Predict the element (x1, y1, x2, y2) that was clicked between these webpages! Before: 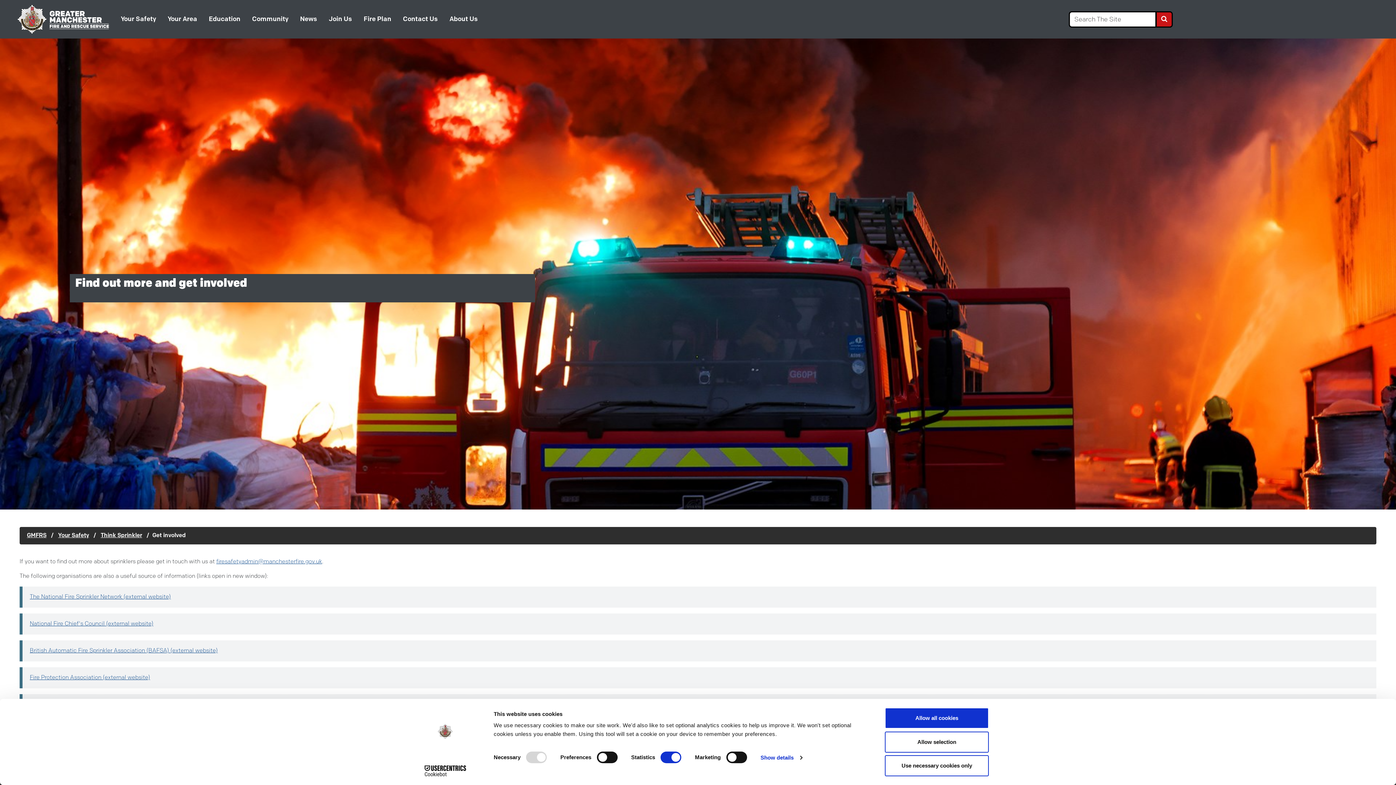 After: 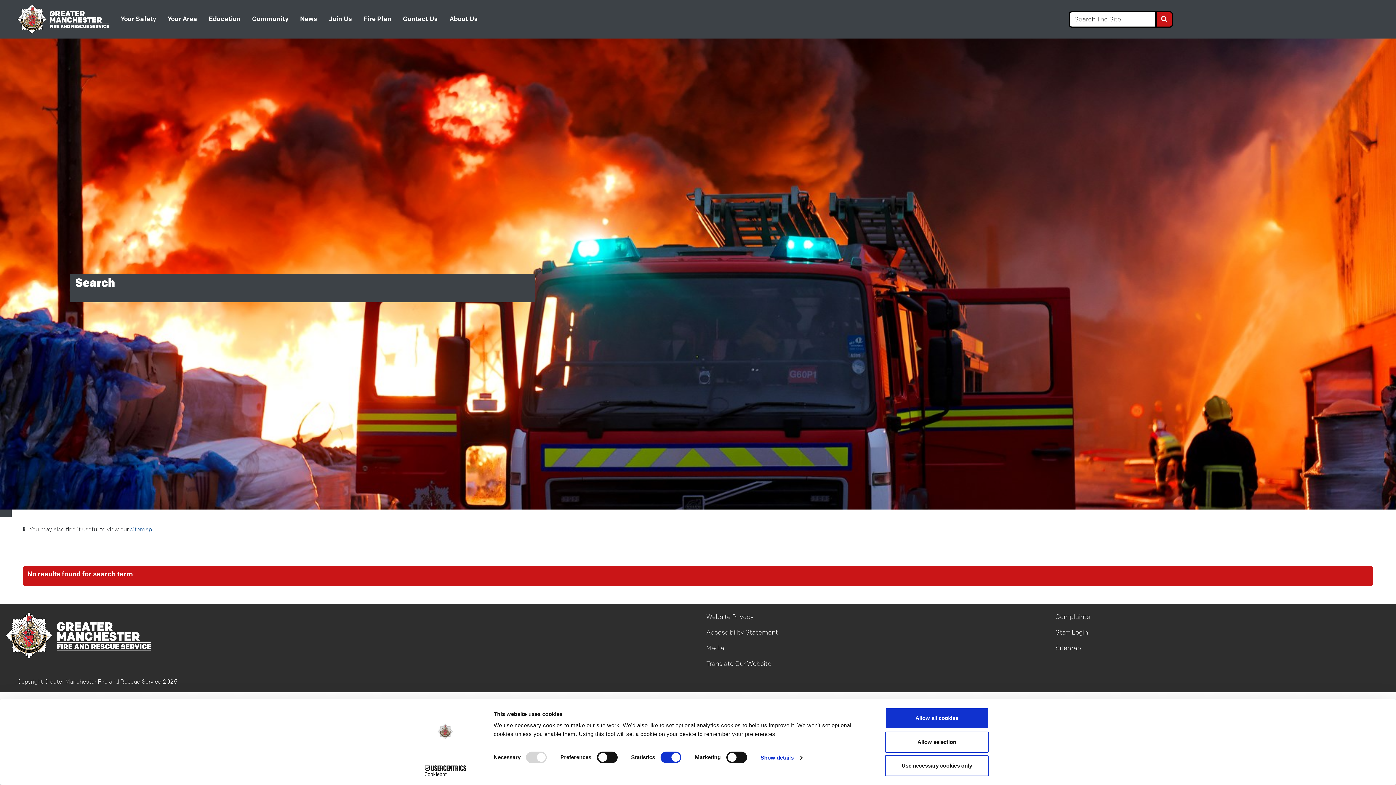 Action: bbox: (1156, 11, 1173, 27) label: Search Website